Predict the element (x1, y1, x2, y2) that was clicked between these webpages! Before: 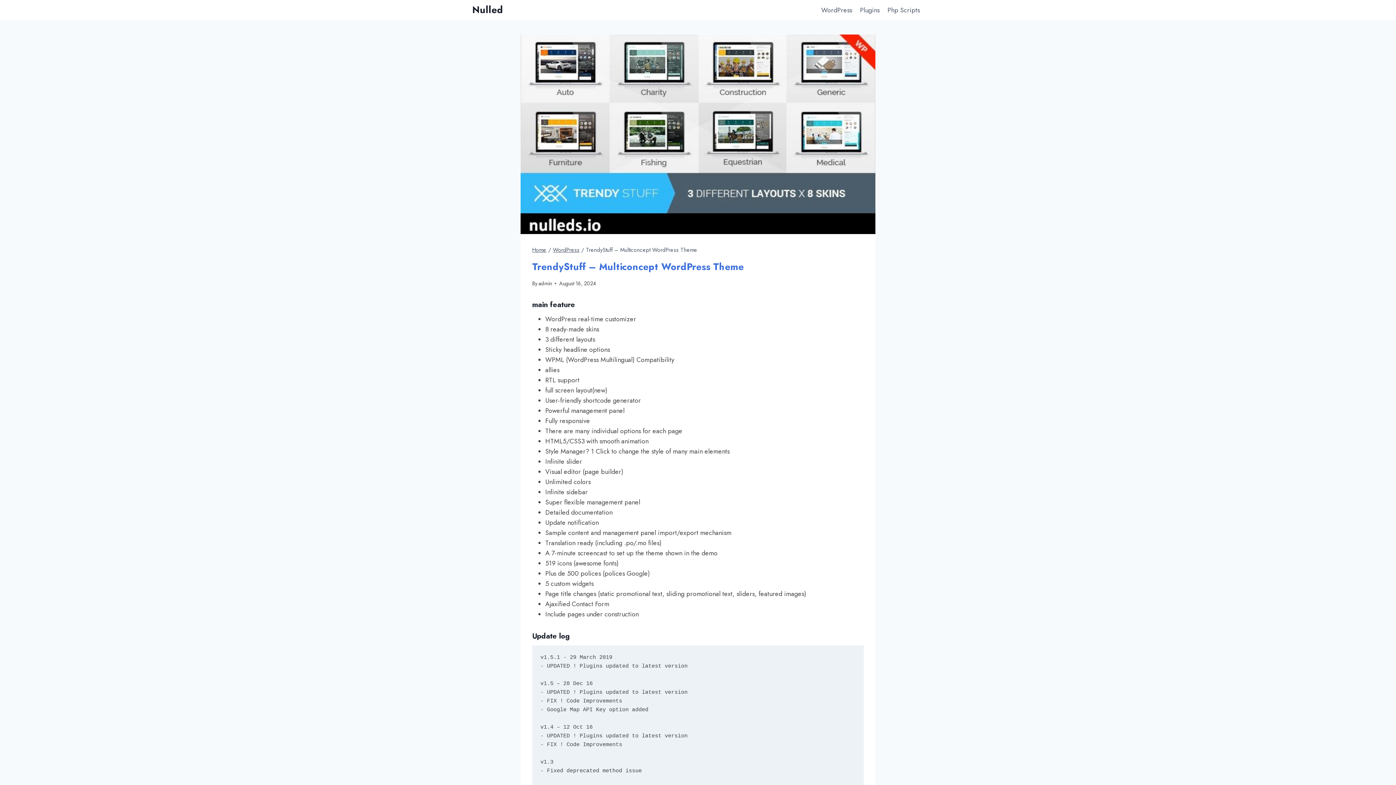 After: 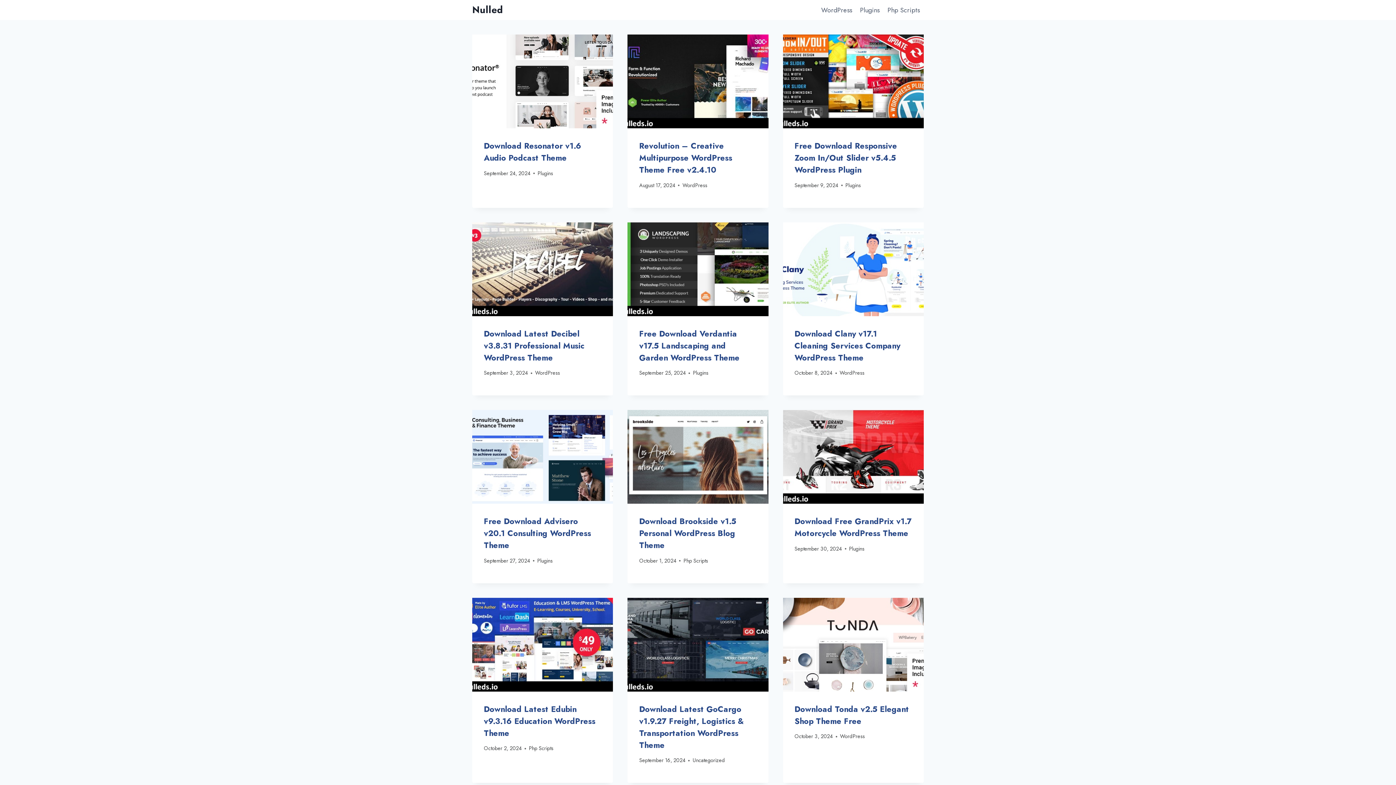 Action: label: Home bbox: (532, 246, 546, 254)